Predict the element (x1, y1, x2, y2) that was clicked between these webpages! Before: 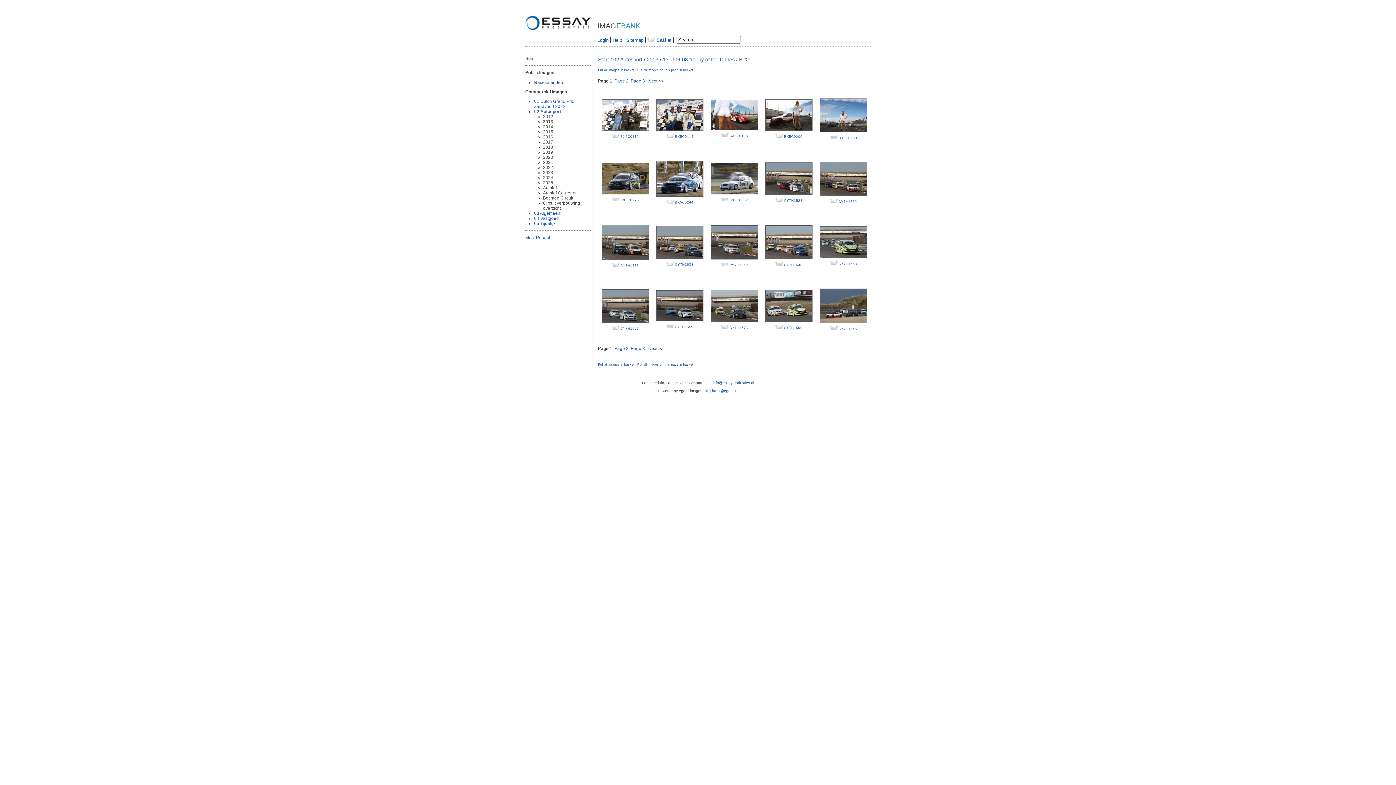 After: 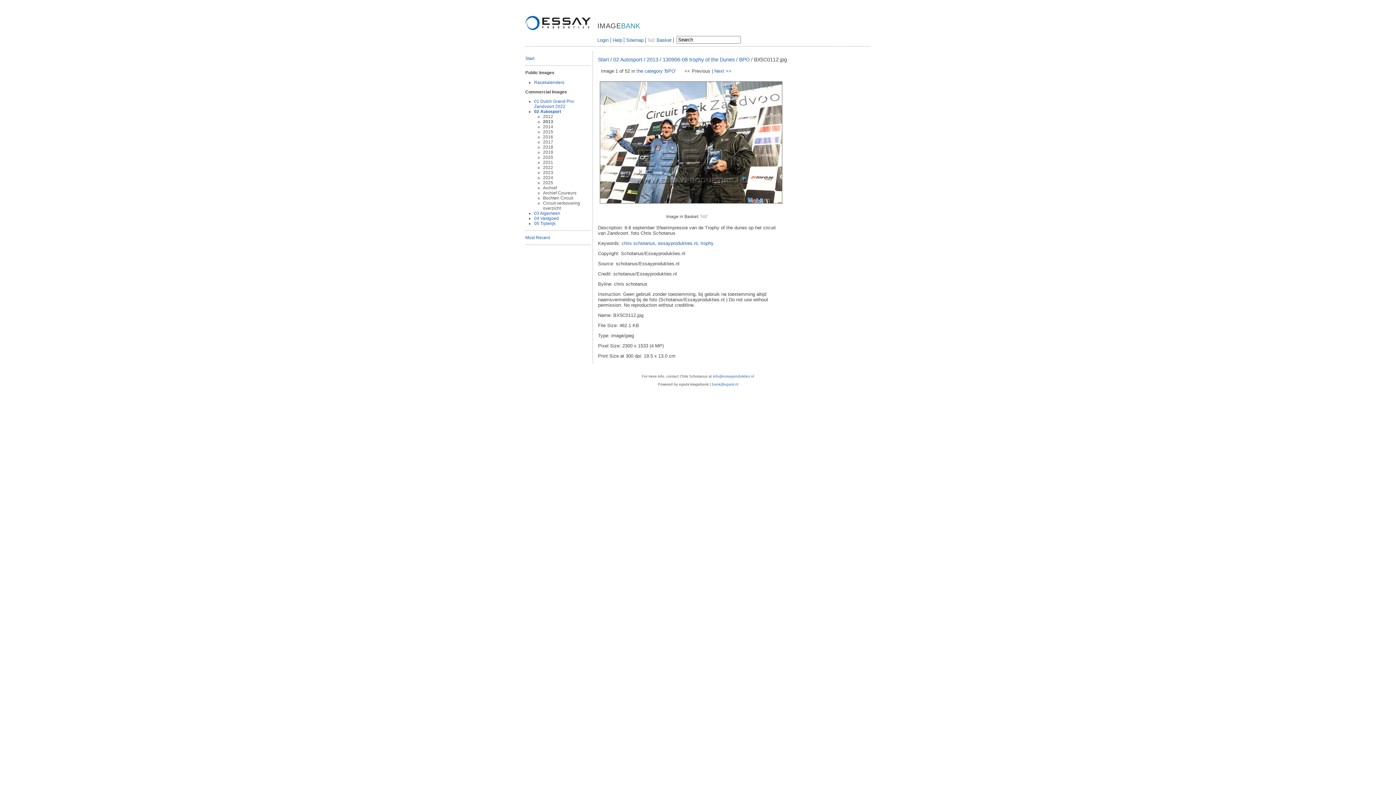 Action: bbox: (620, 133, 639, 138) label: BX5C0112